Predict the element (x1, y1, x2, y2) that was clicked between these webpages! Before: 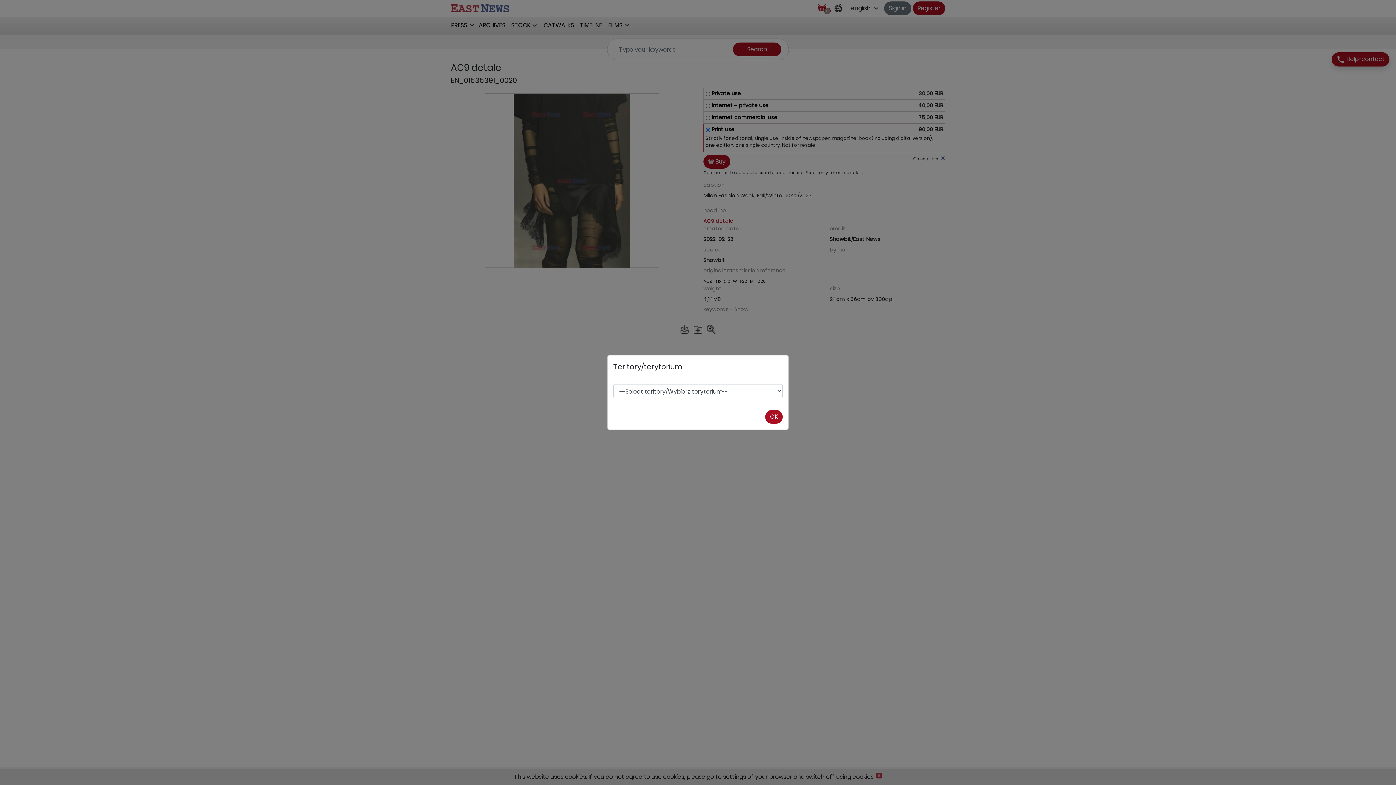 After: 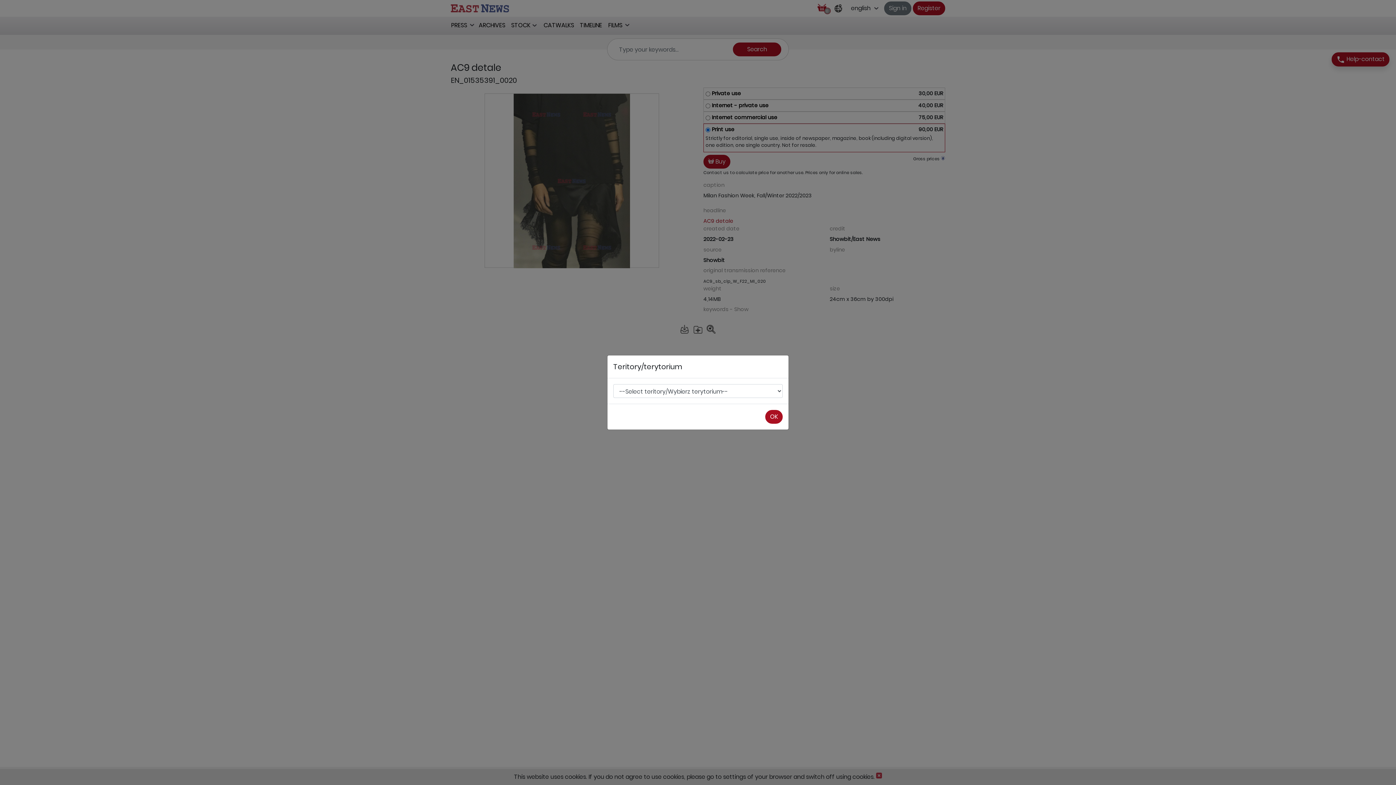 Action: bbox: (765, 410, 782, 424) label: OK